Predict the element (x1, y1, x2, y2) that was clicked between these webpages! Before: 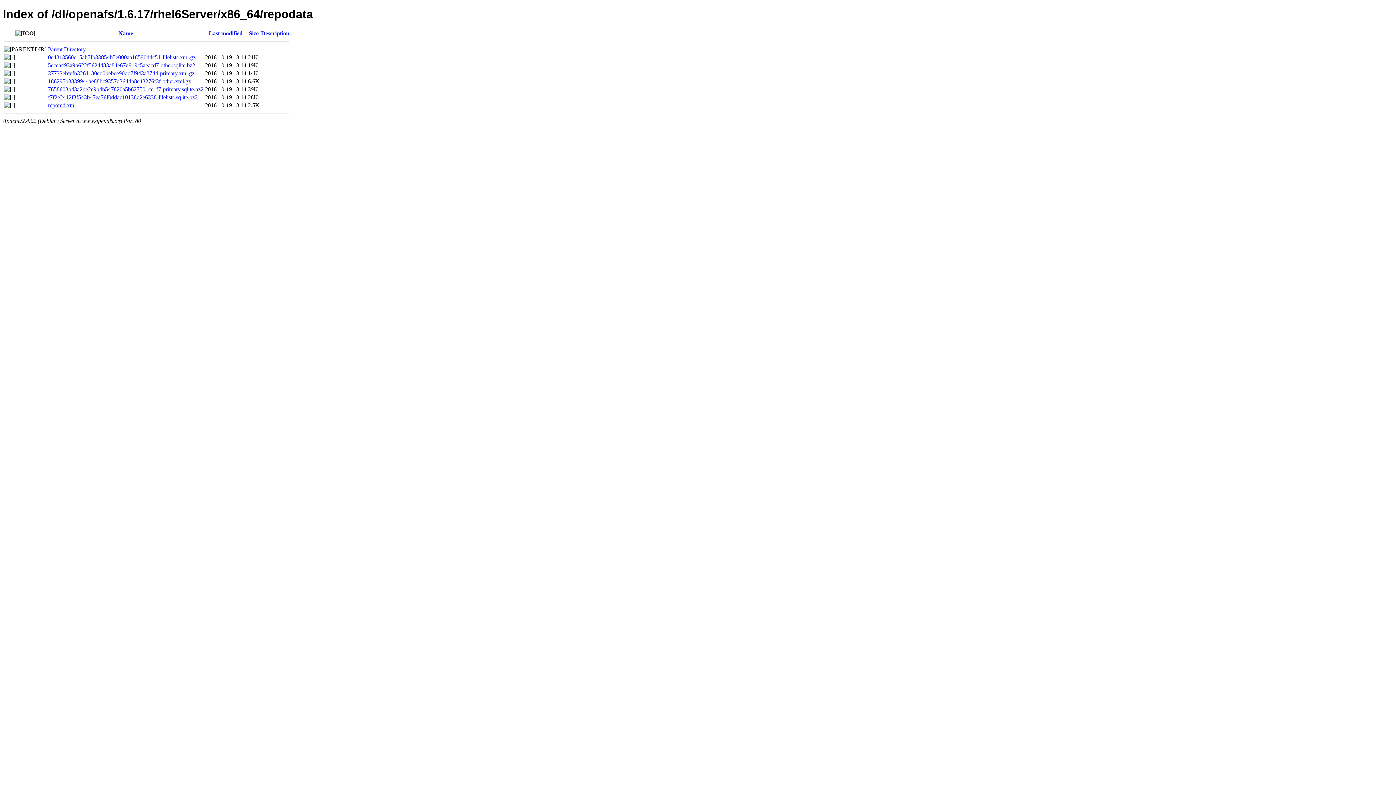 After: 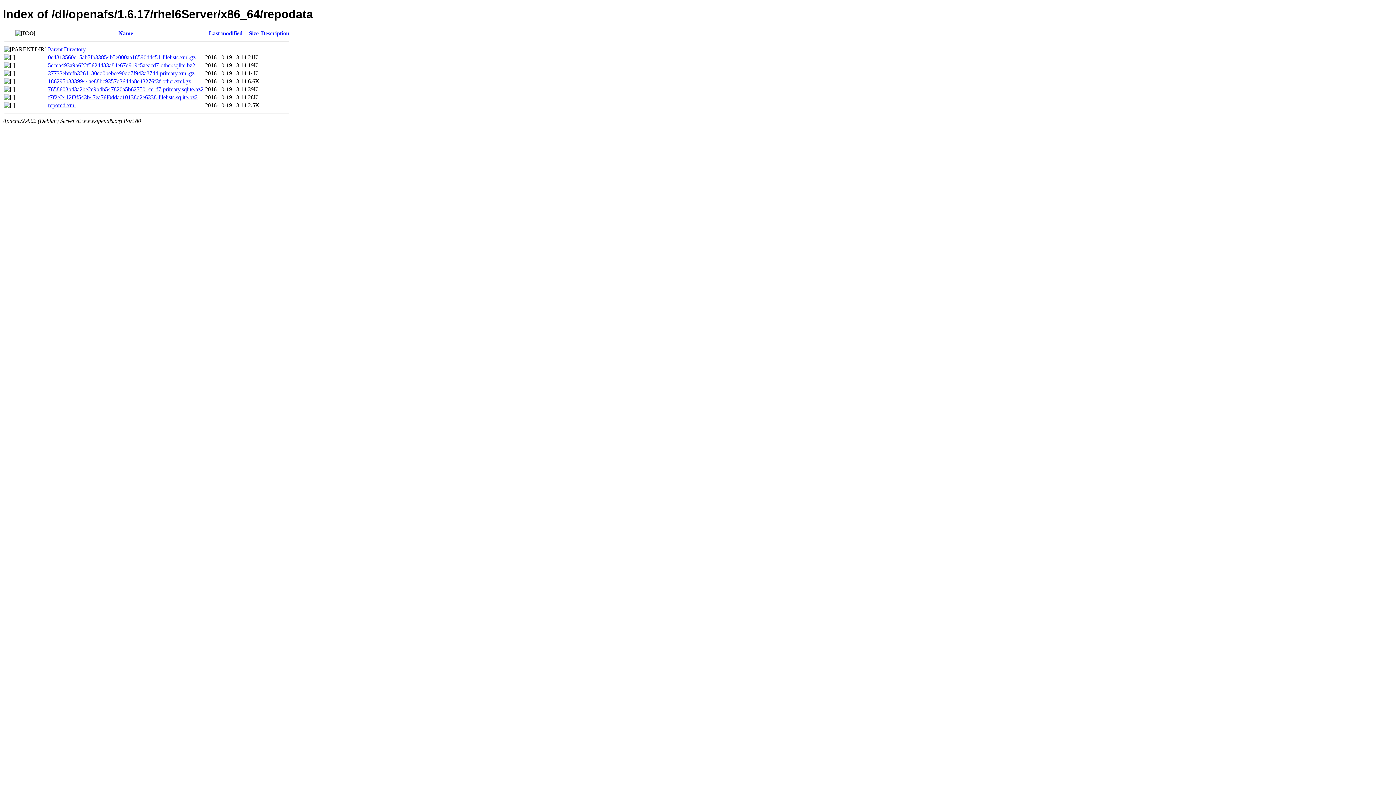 Action: bbox: (48, 62, 195, 68) label: 5ccea493a9b622f5624483a84e67d919c5aeacd7-other.sqlite.bz2